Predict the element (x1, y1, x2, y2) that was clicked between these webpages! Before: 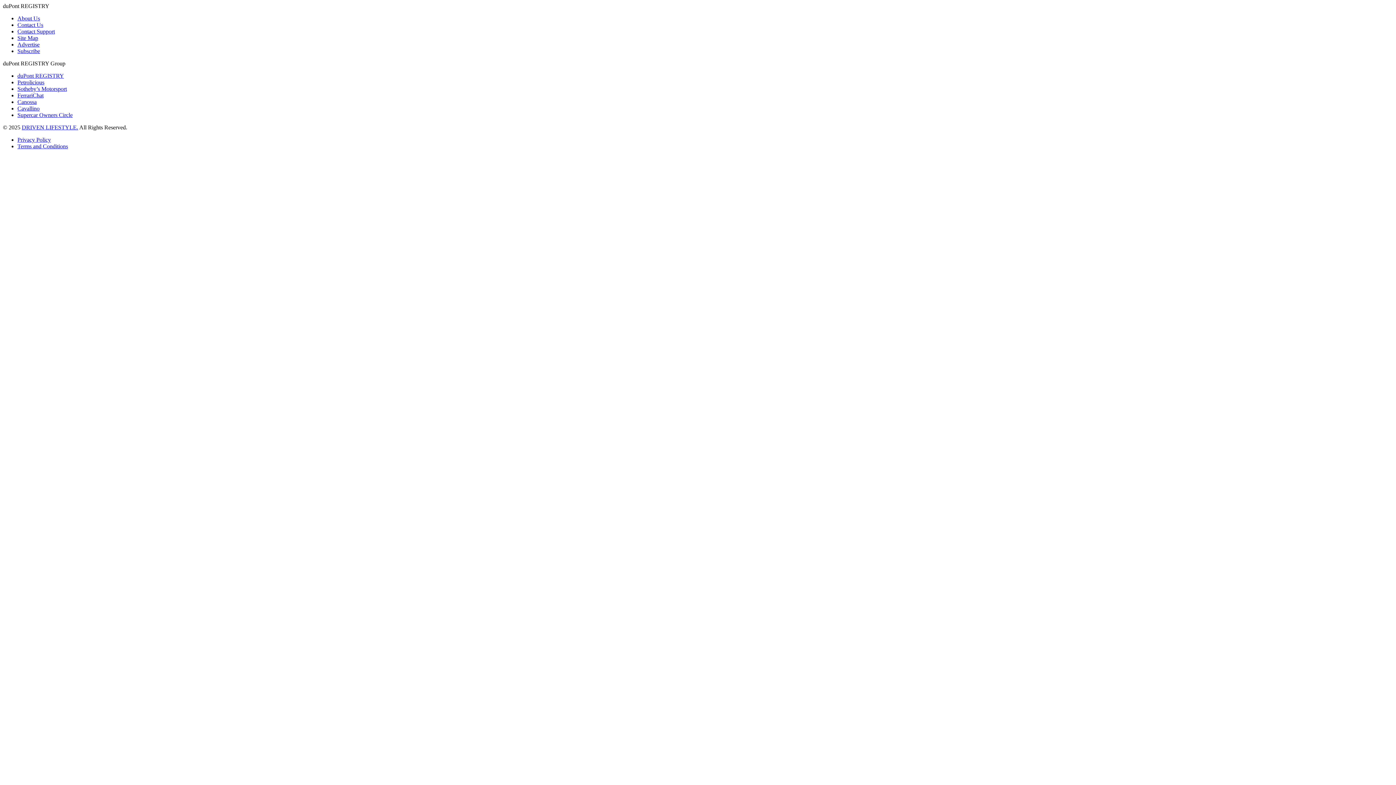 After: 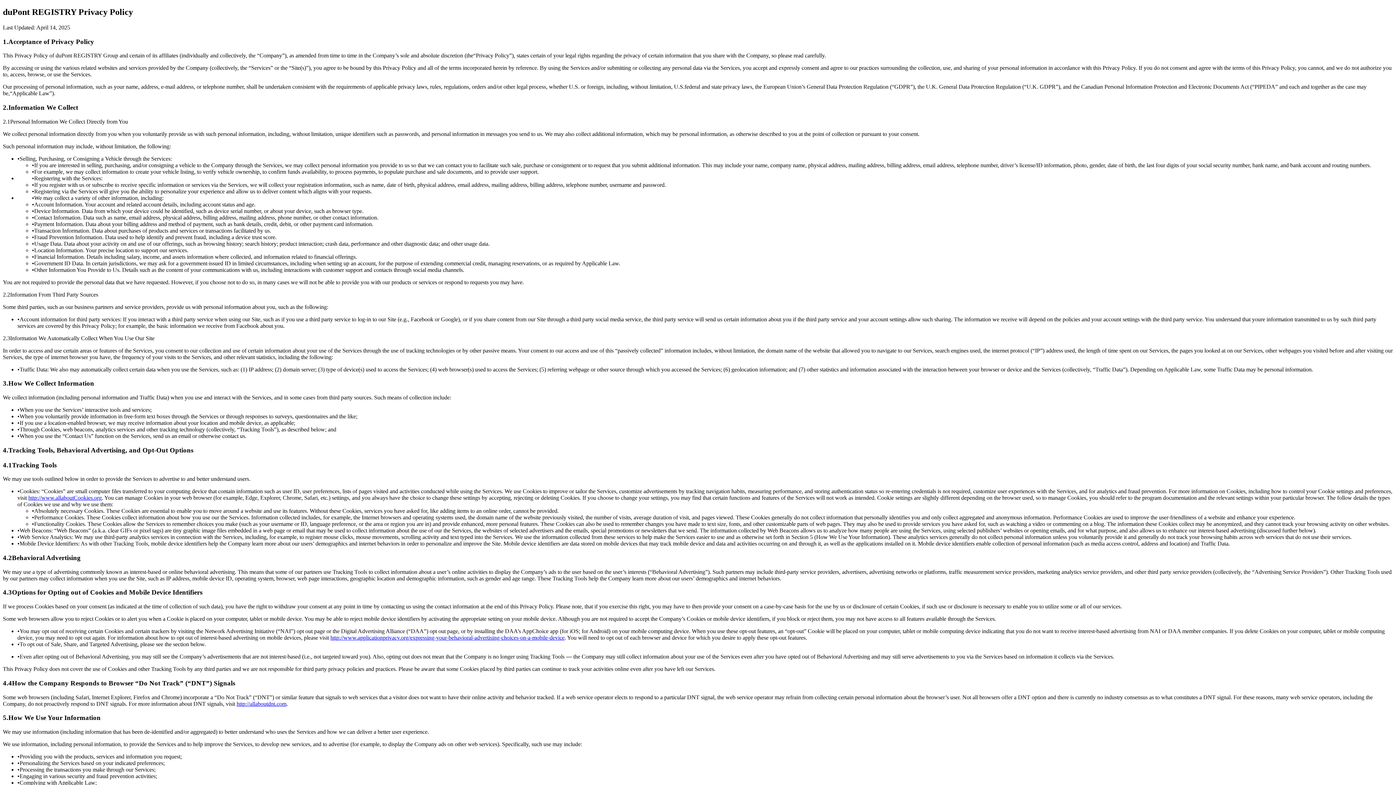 Action: bbox: (17, 136, 50, 142) label: Privacy Policy